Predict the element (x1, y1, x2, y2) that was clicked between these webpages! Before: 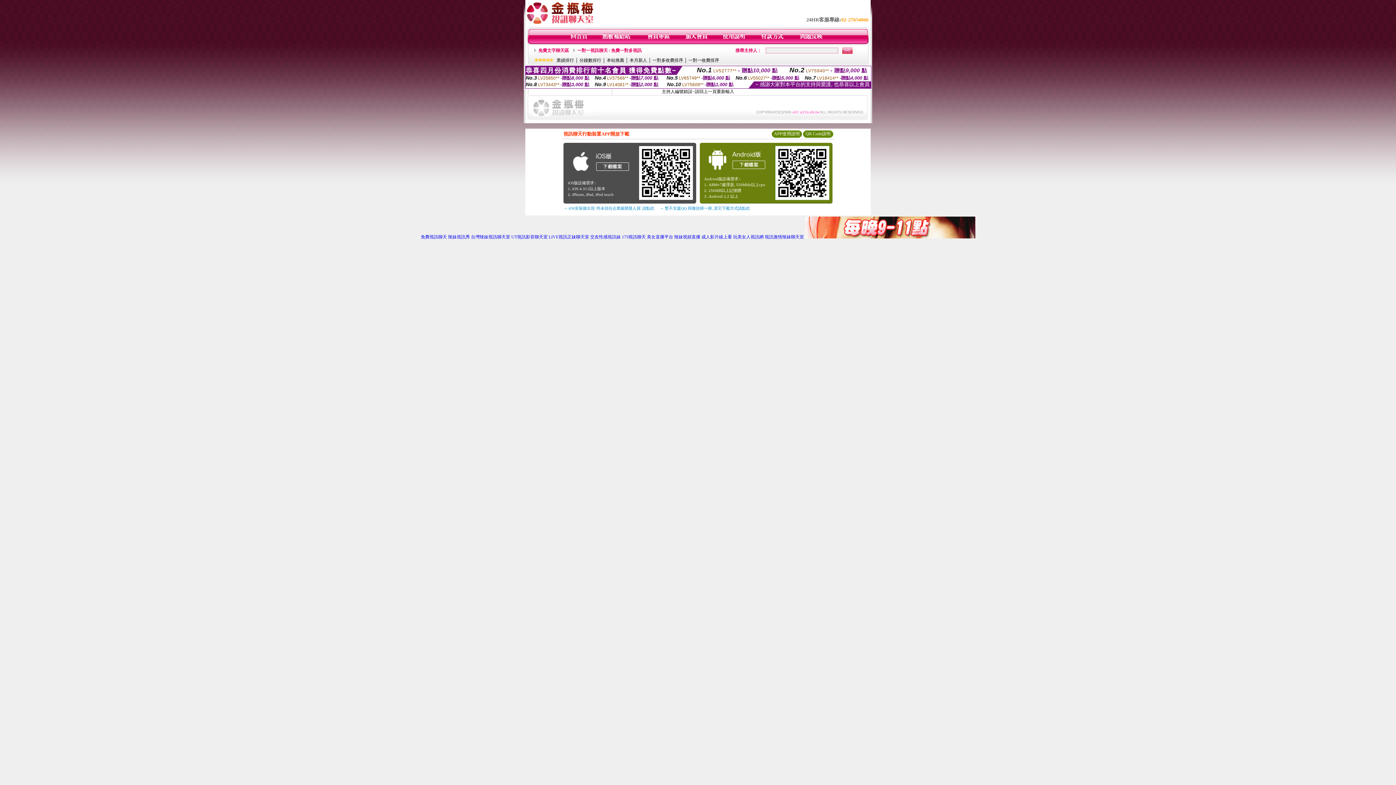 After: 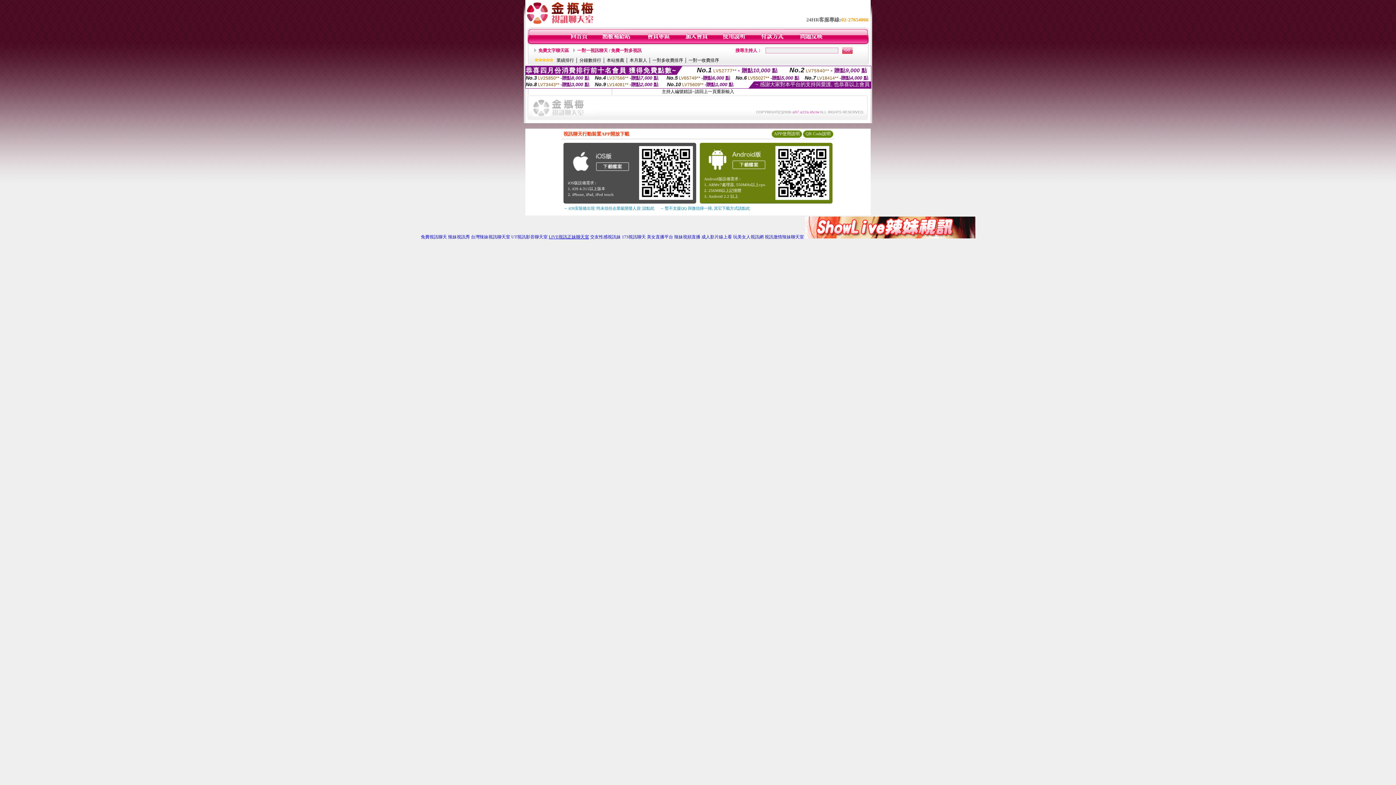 Action: bbox: (548, 234, 589, 239) label: LIVE視訊正妹聊天室